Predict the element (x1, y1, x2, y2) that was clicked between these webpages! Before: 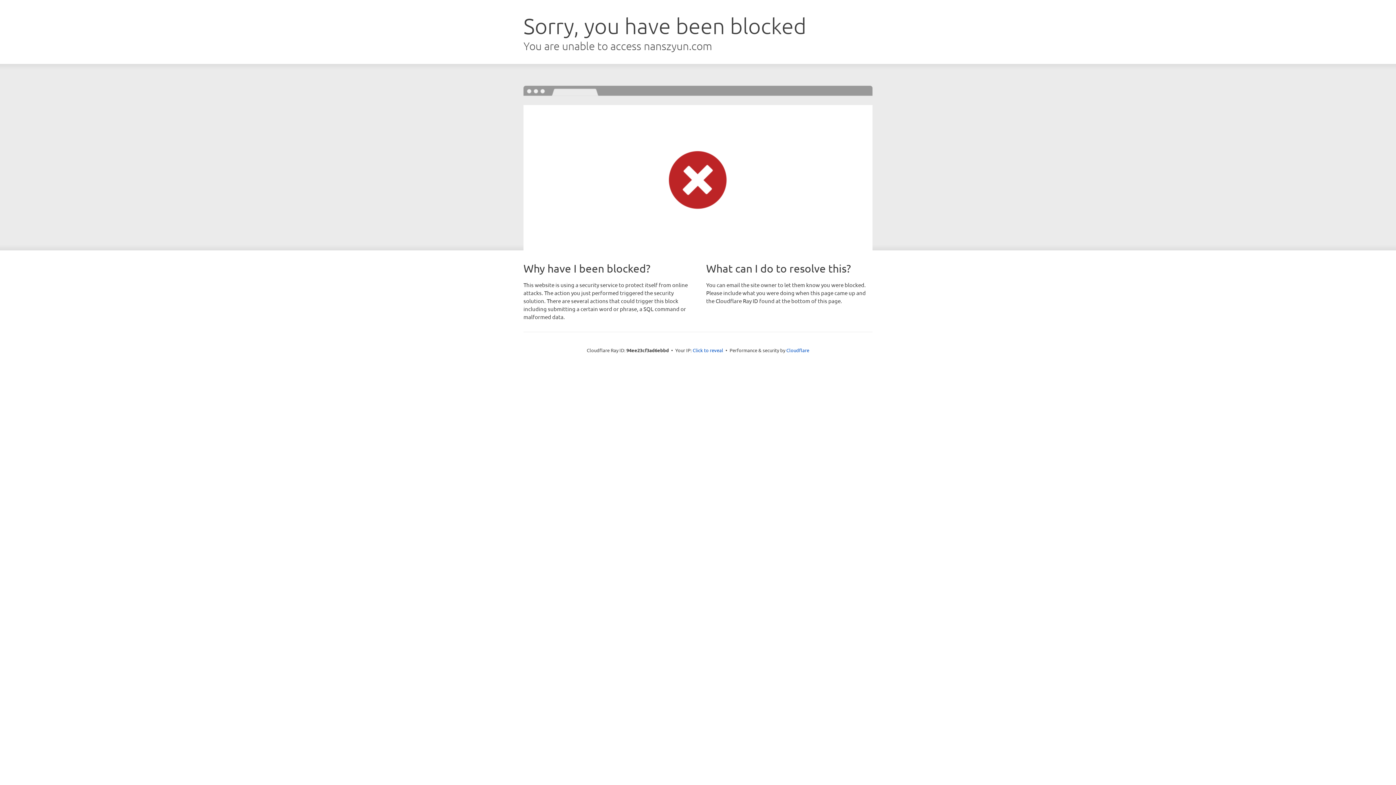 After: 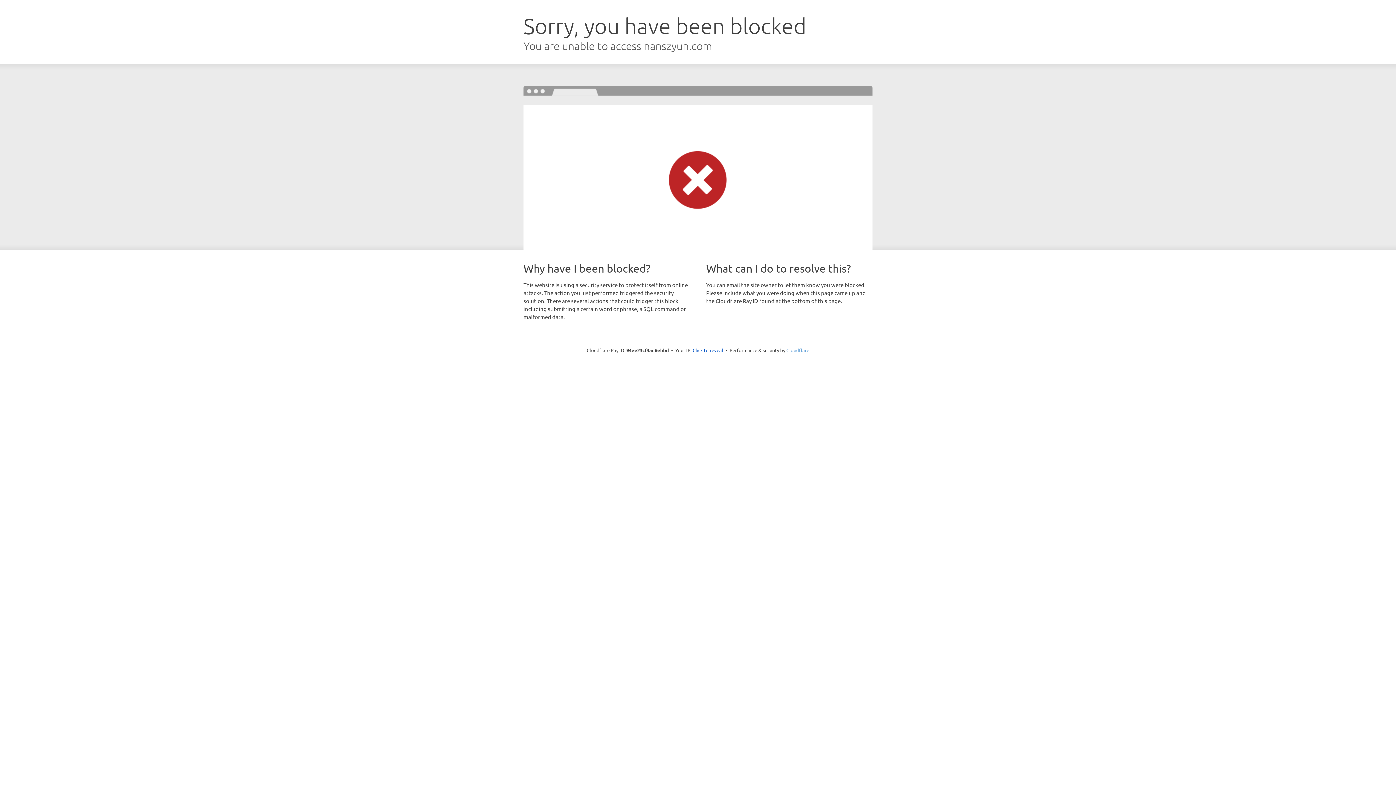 Action: bbox: (786, 347, 809, 353) label: Cloudflare